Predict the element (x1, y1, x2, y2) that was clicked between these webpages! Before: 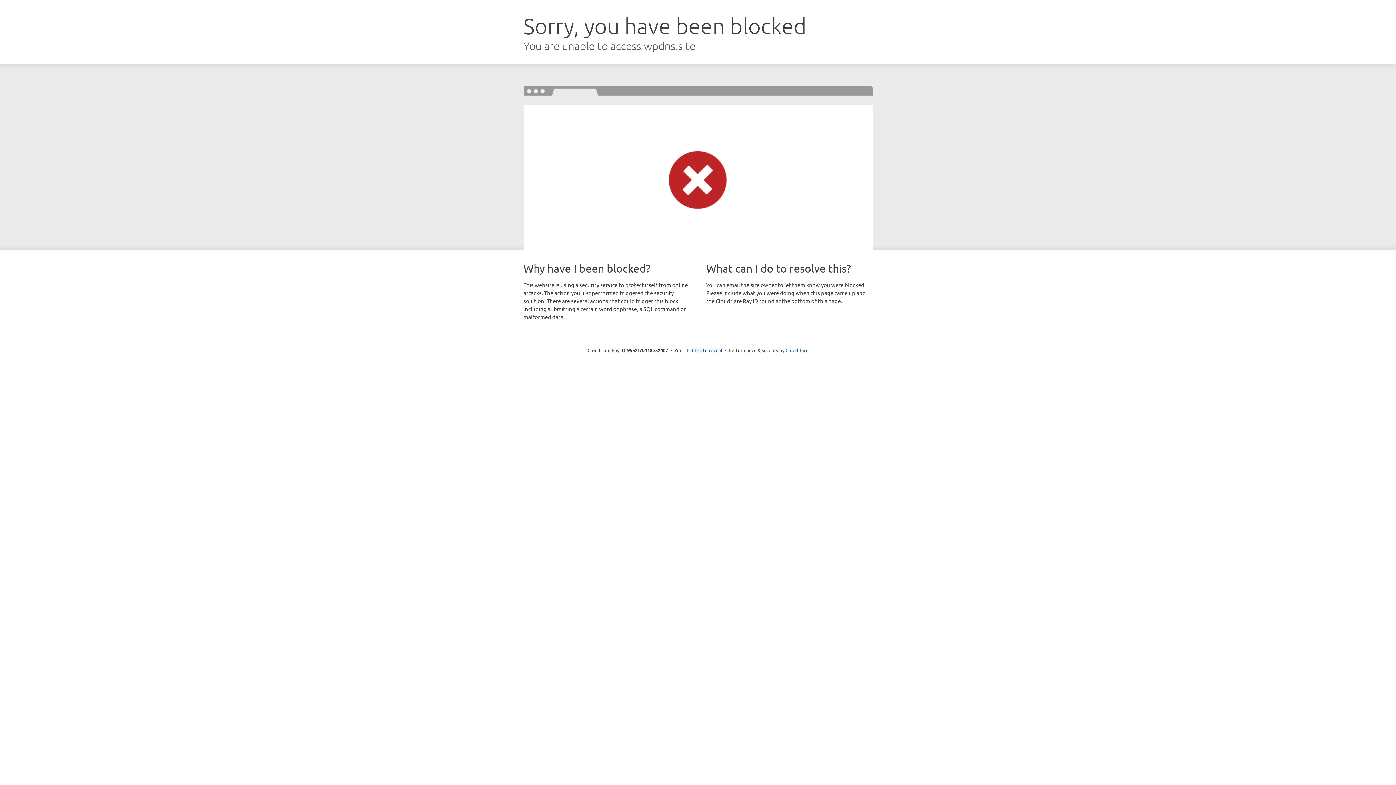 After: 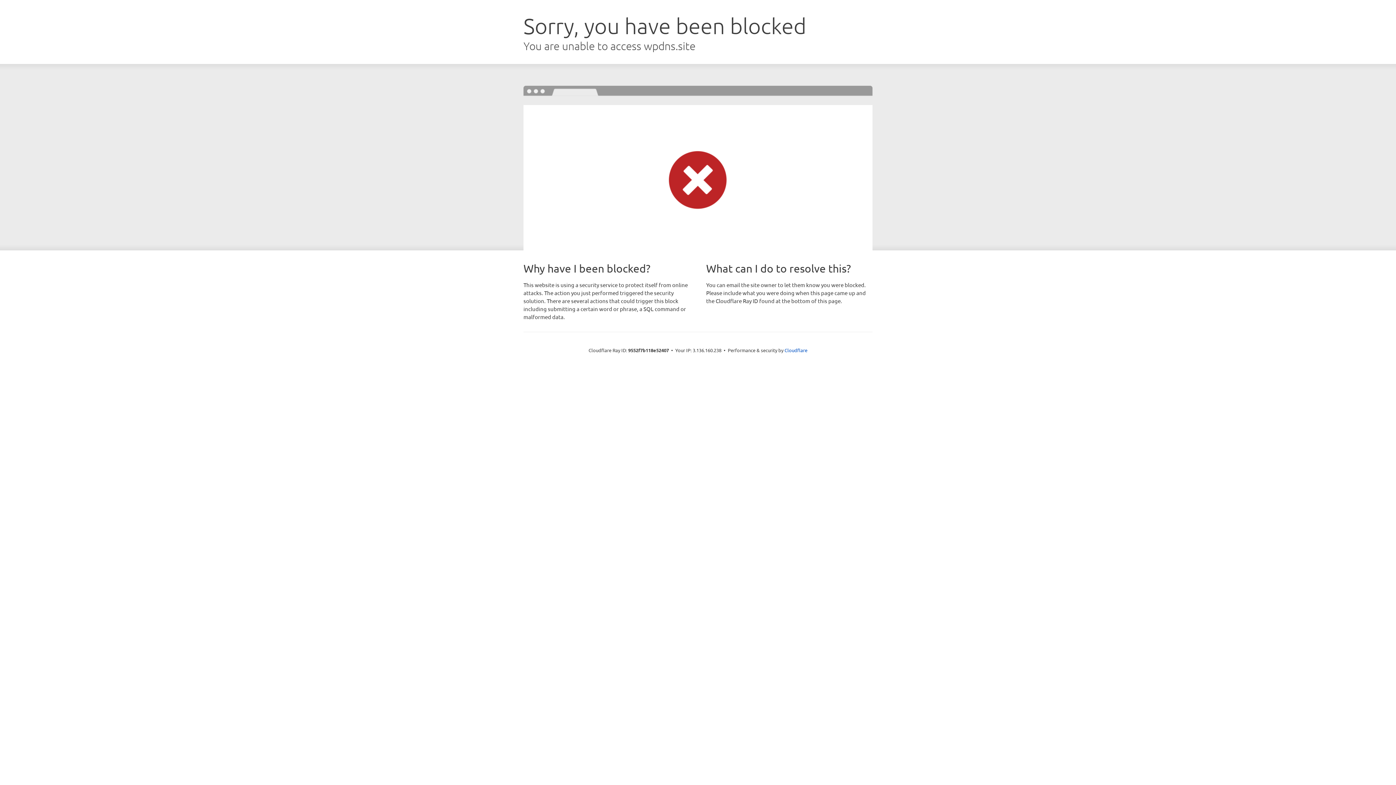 Action: label: Click to reveal bbox: (692, 346, 722, 353)